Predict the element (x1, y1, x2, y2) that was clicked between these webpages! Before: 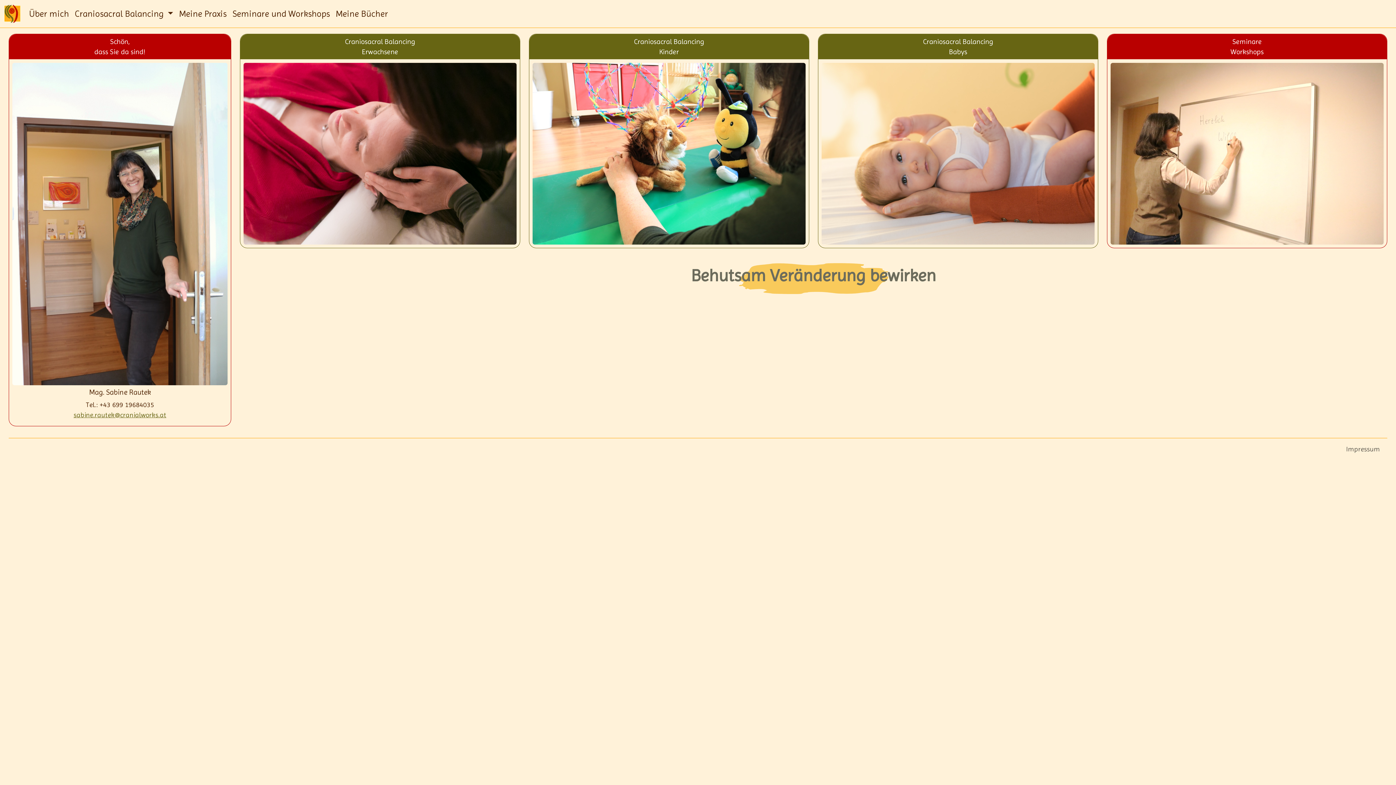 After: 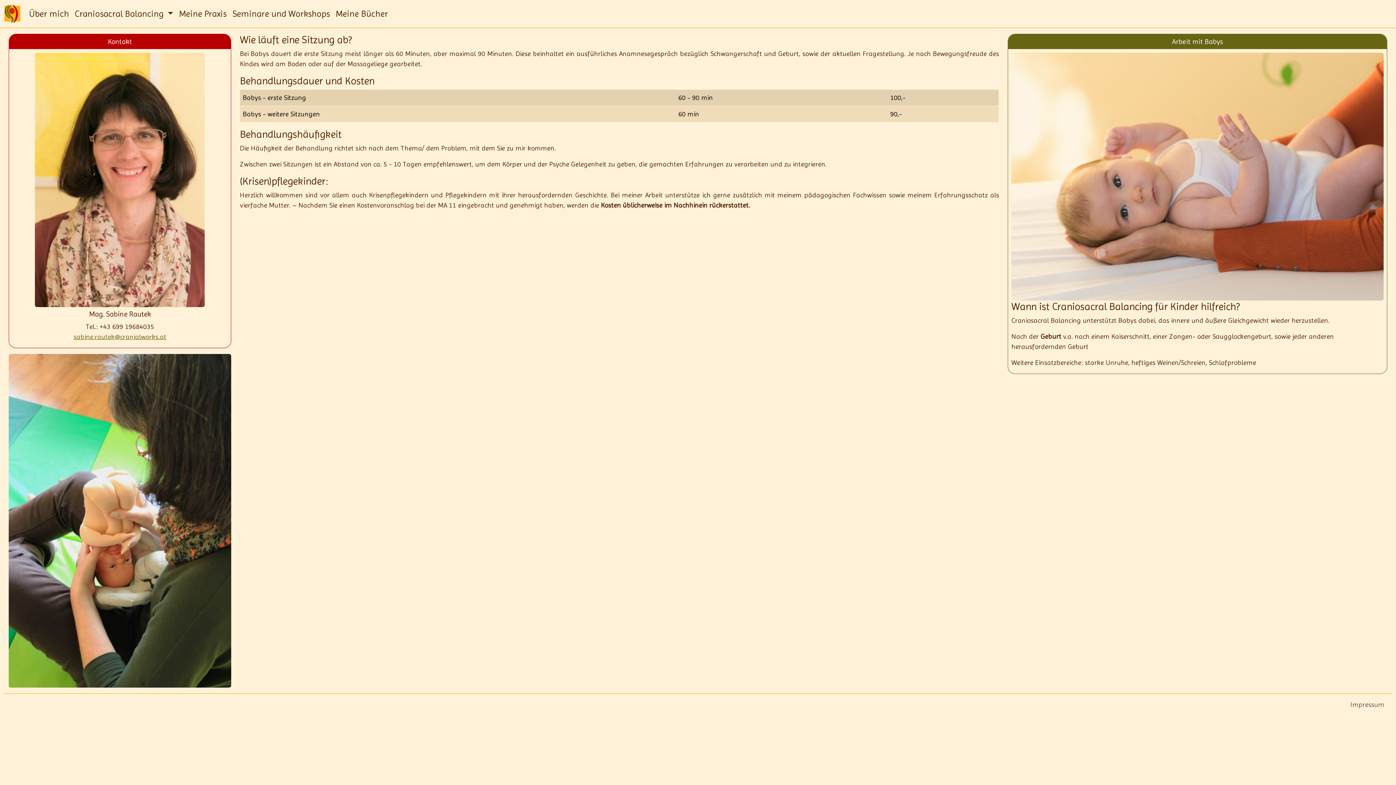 Action: label: Craniosacral Balancing
Babys bbox: (818, 33, 1098, 248)